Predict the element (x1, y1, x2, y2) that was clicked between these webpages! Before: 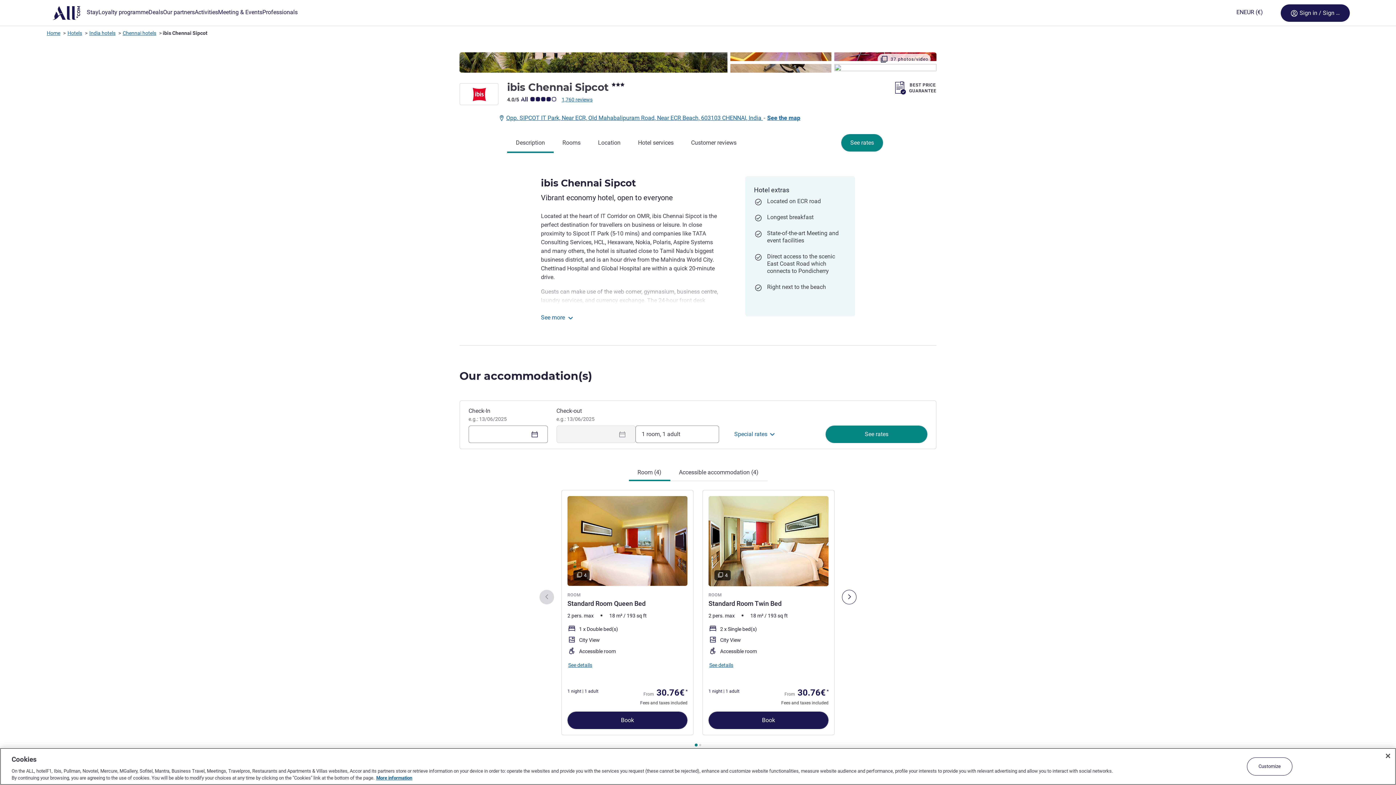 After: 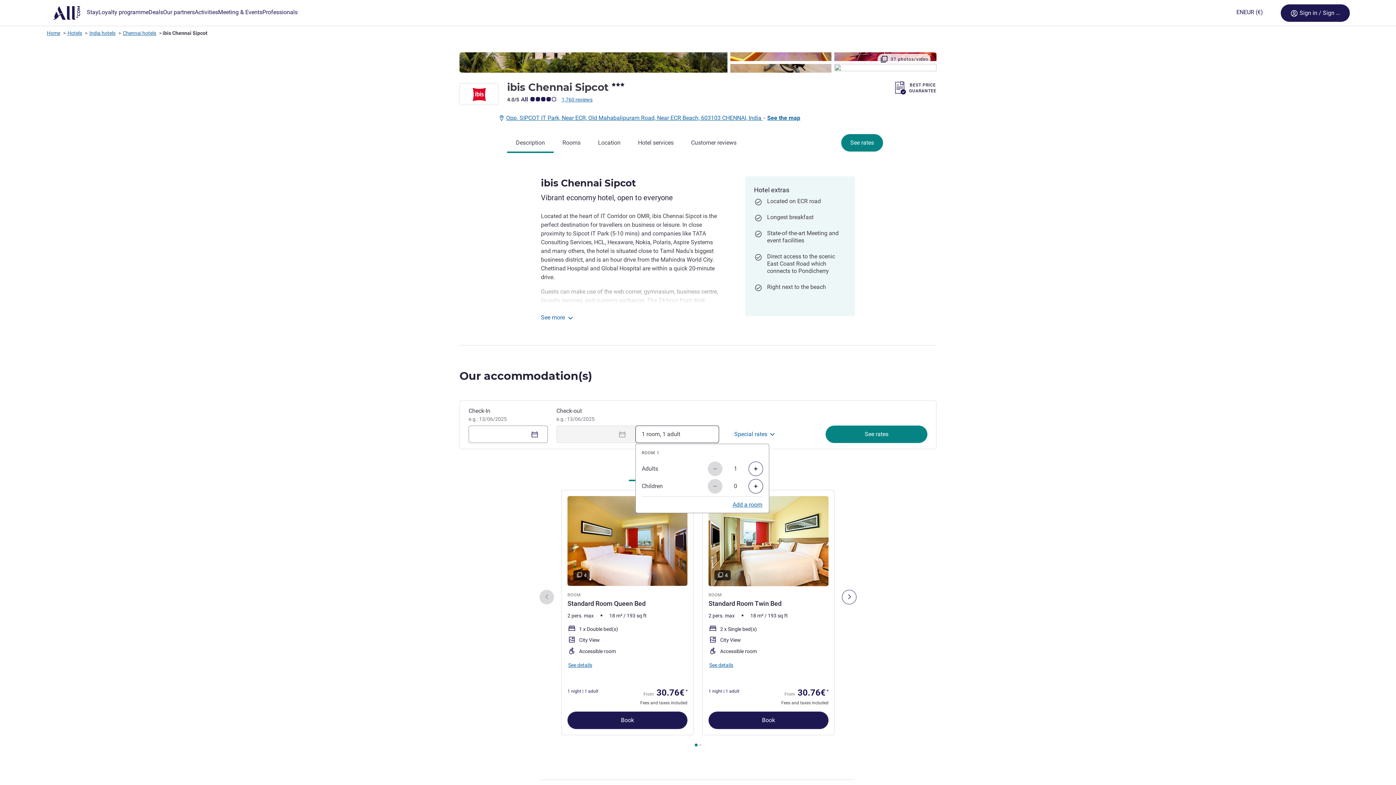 Action: bbox: (635, 425, 719, 443) label: 1 room, 1 adult